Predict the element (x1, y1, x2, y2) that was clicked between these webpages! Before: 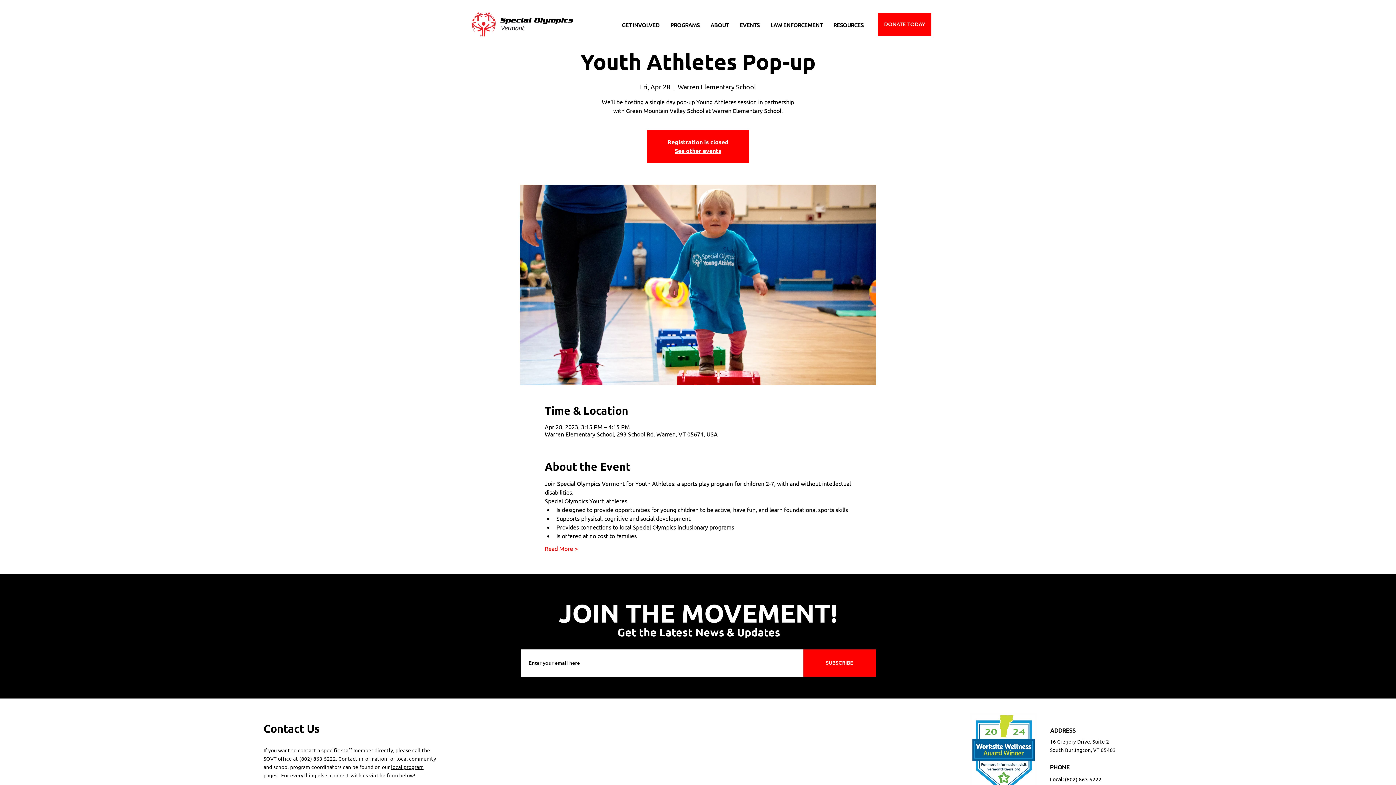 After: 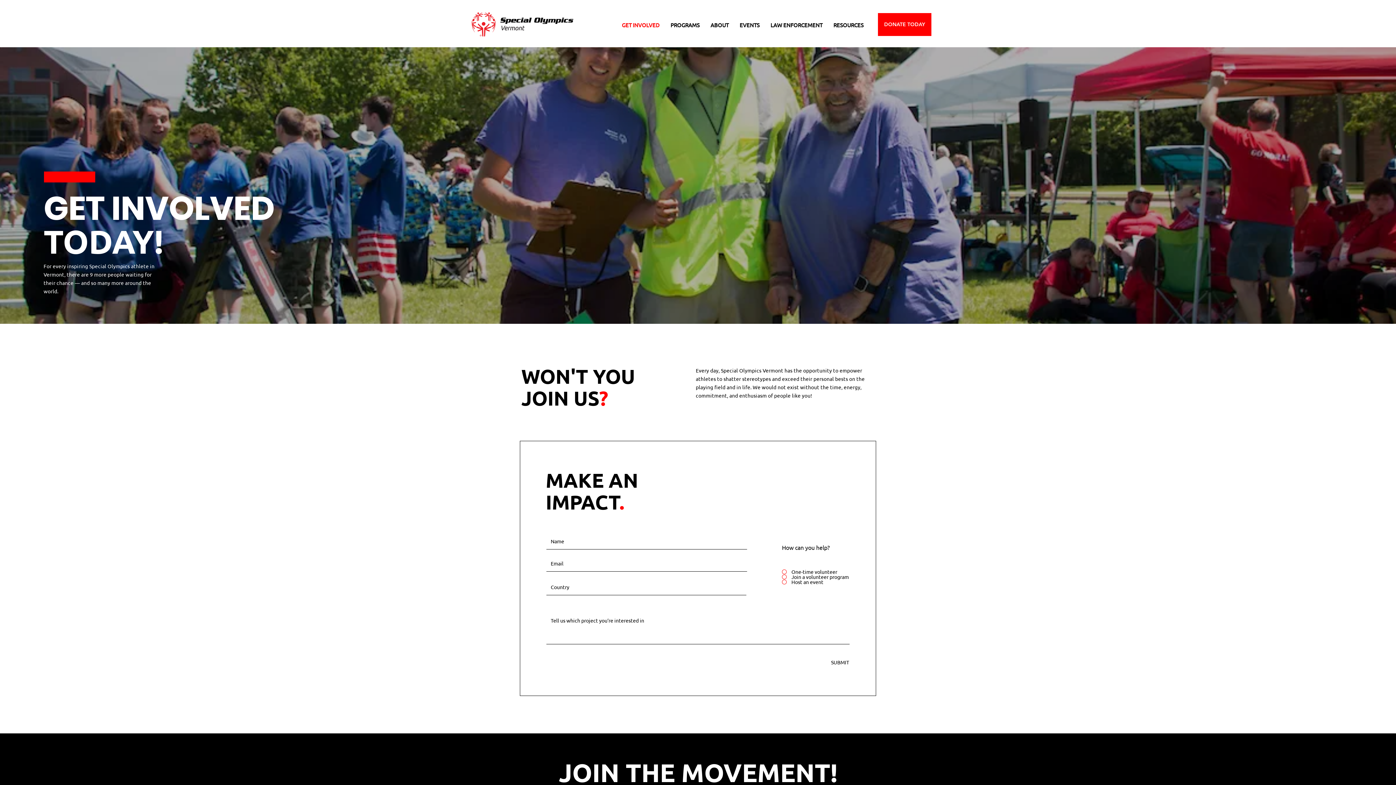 Action: bbox: (616, 17, 665, 33) label: GET INVOLVED